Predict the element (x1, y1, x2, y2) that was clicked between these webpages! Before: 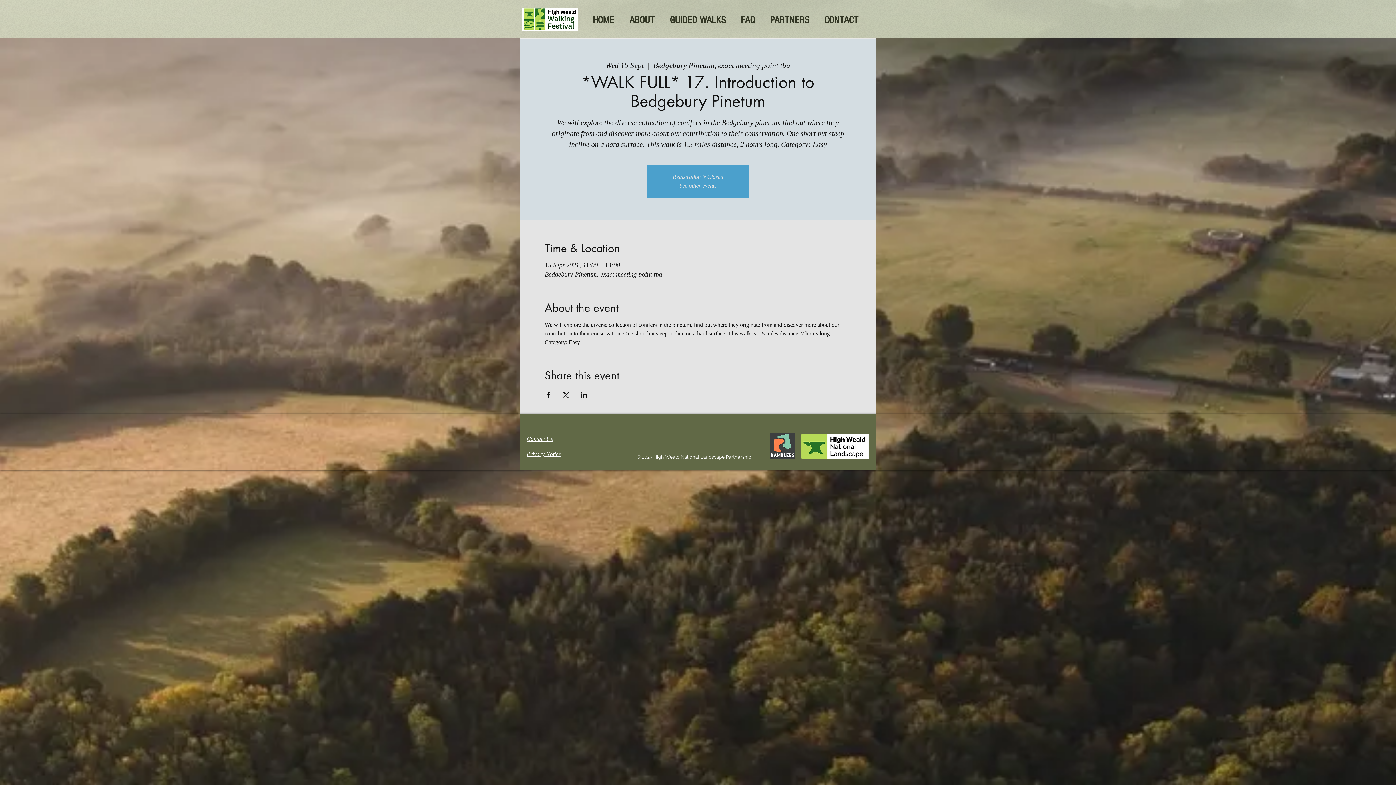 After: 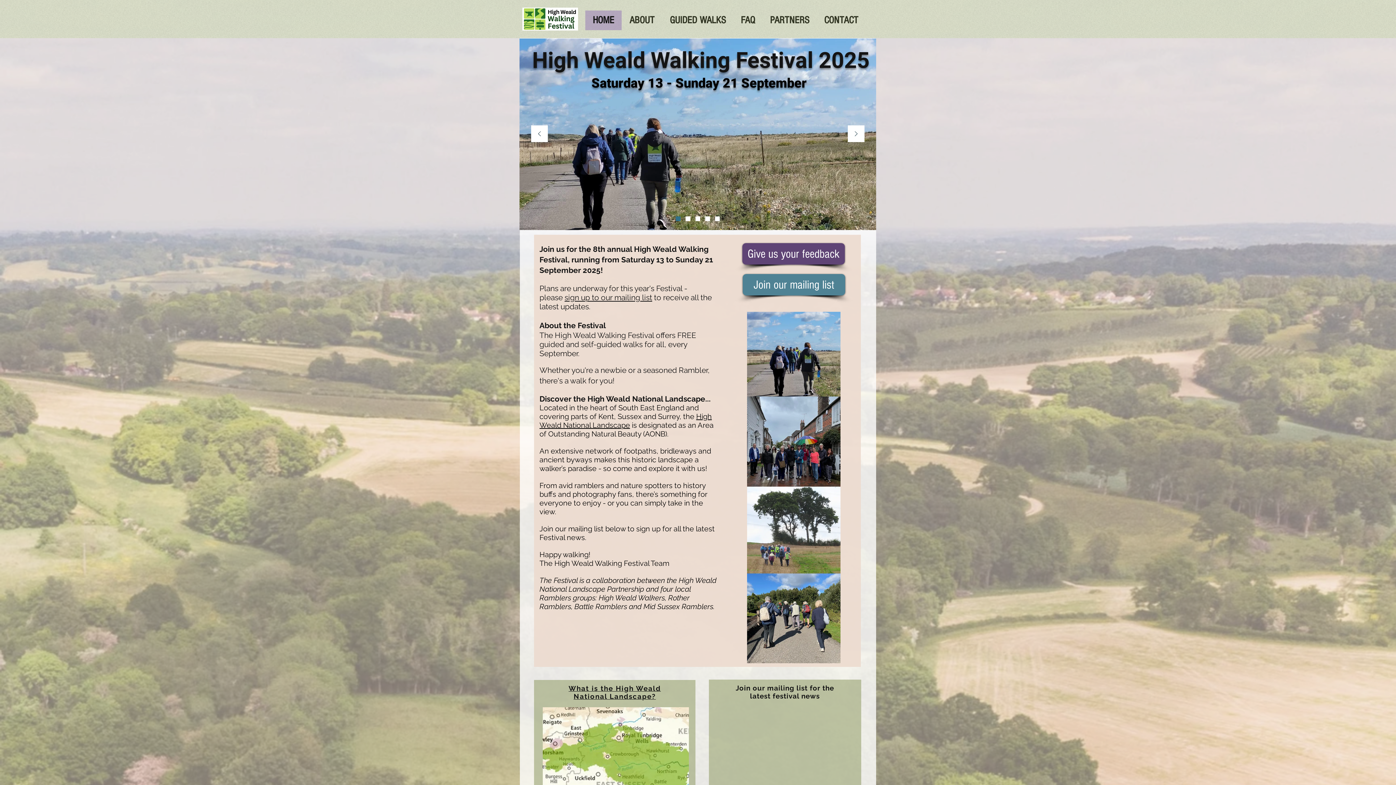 Action: bbox: (585, 10, 621, 30) label: HOME